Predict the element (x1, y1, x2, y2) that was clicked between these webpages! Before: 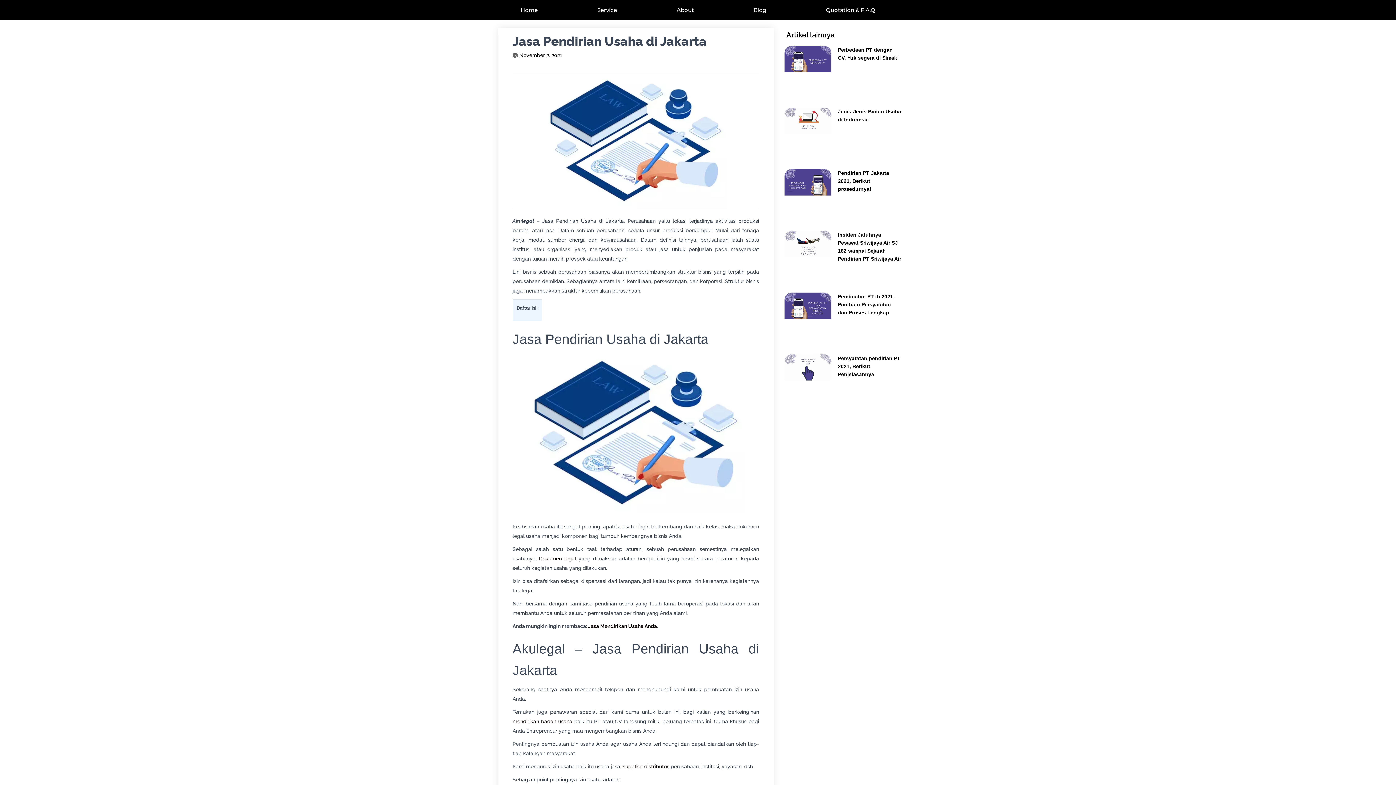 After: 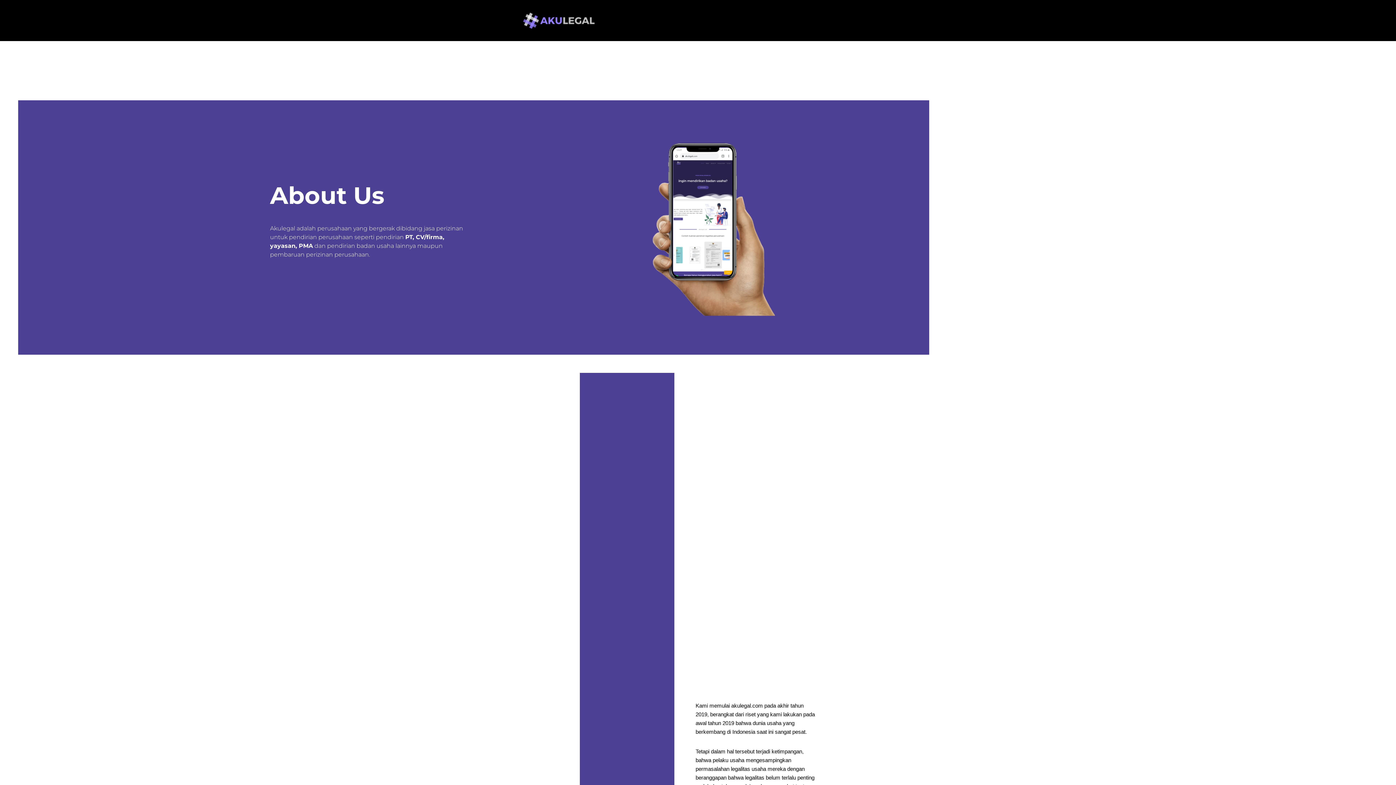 Action: label: About bbox: (647, 0, 723, 20)